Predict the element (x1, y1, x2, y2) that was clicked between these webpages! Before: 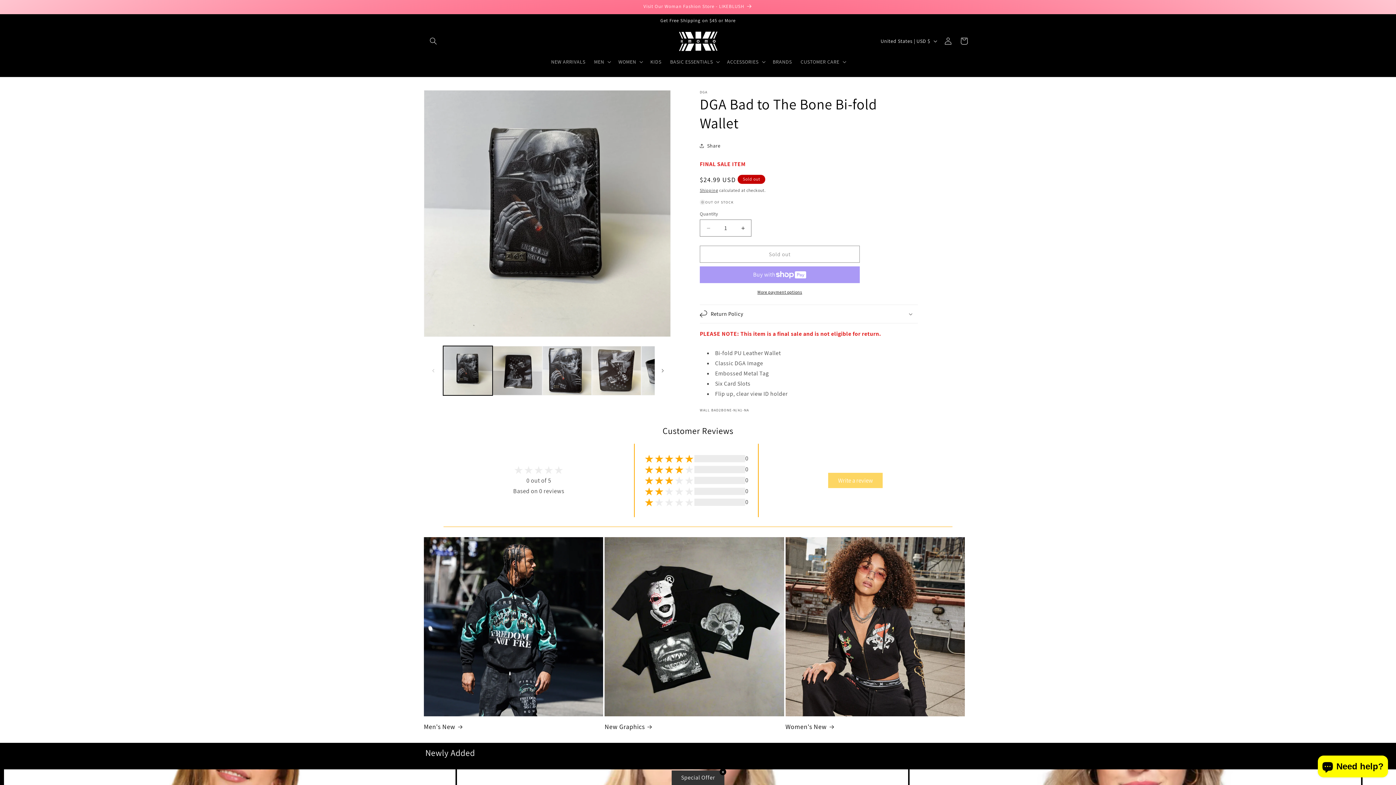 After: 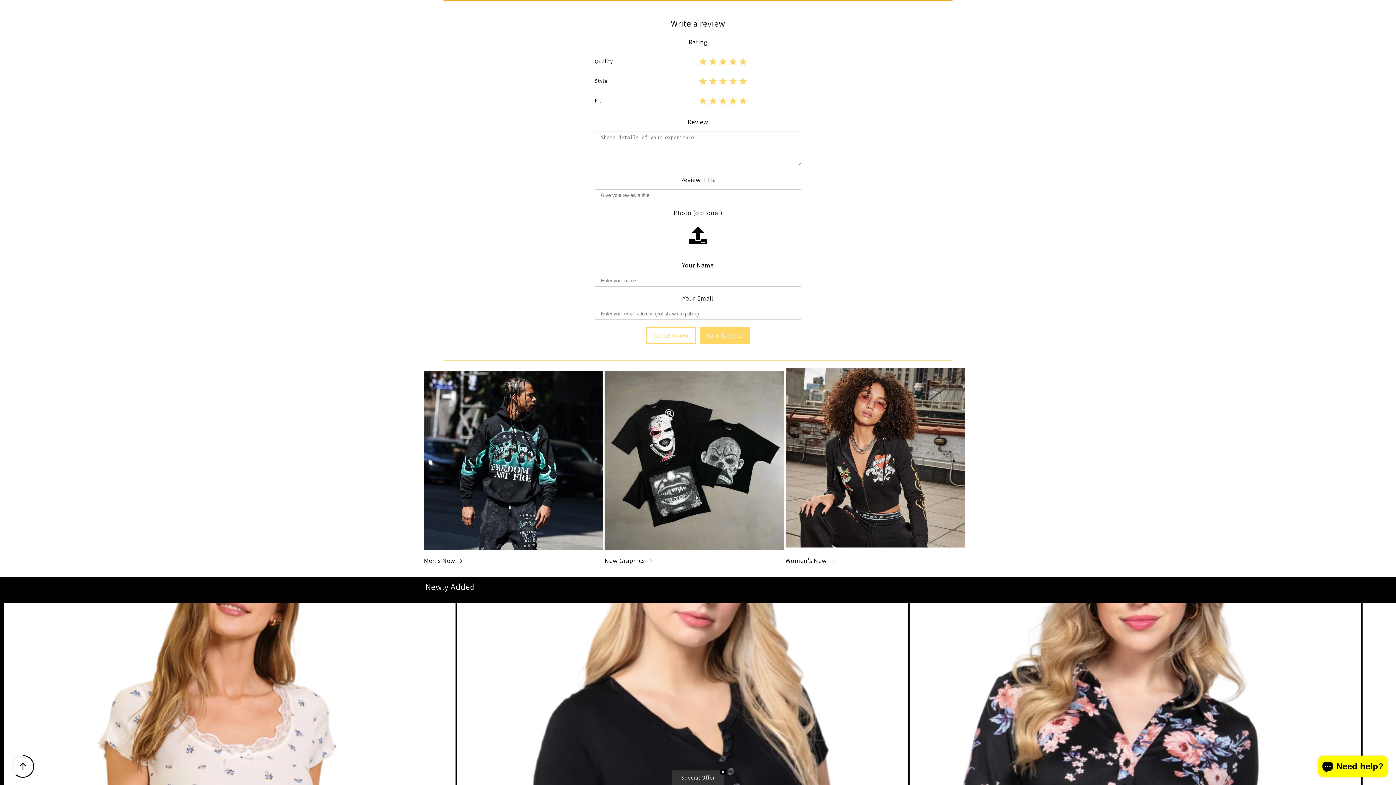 Action: bbox: (828, 473, 883, 488) label: Write a review